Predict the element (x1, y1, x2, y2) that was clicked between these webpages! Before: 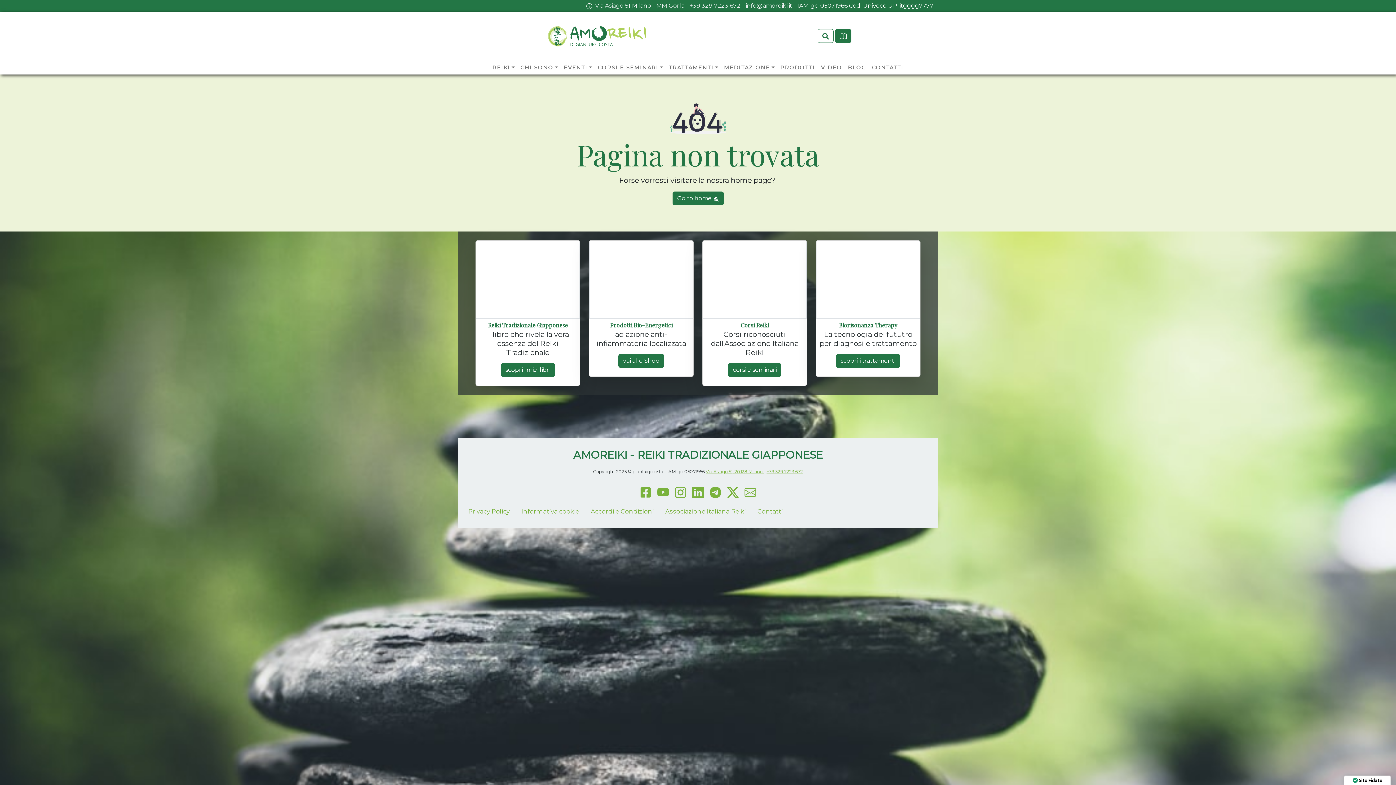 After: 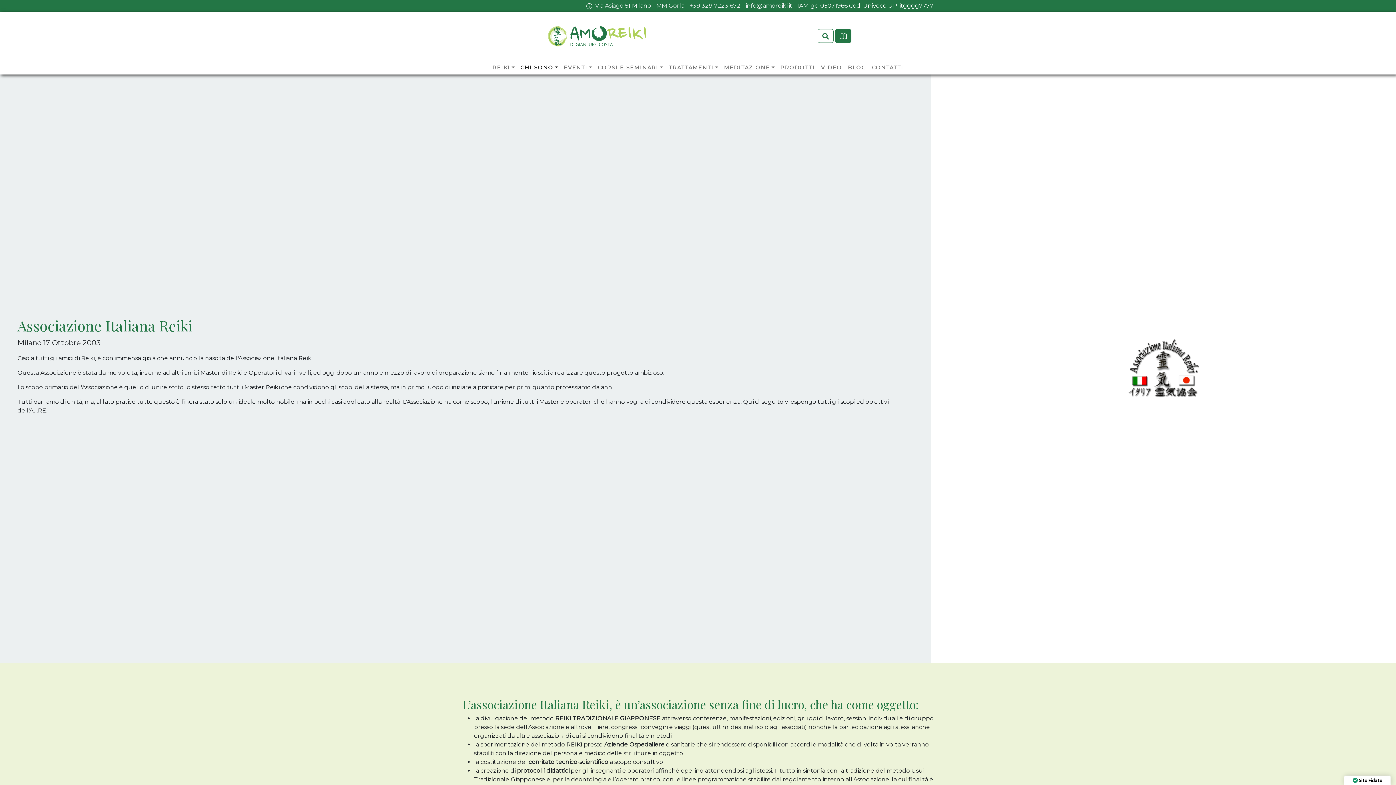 Action: bbox: (659, 504, 751, 519) label: Associazione Italiana Reiki